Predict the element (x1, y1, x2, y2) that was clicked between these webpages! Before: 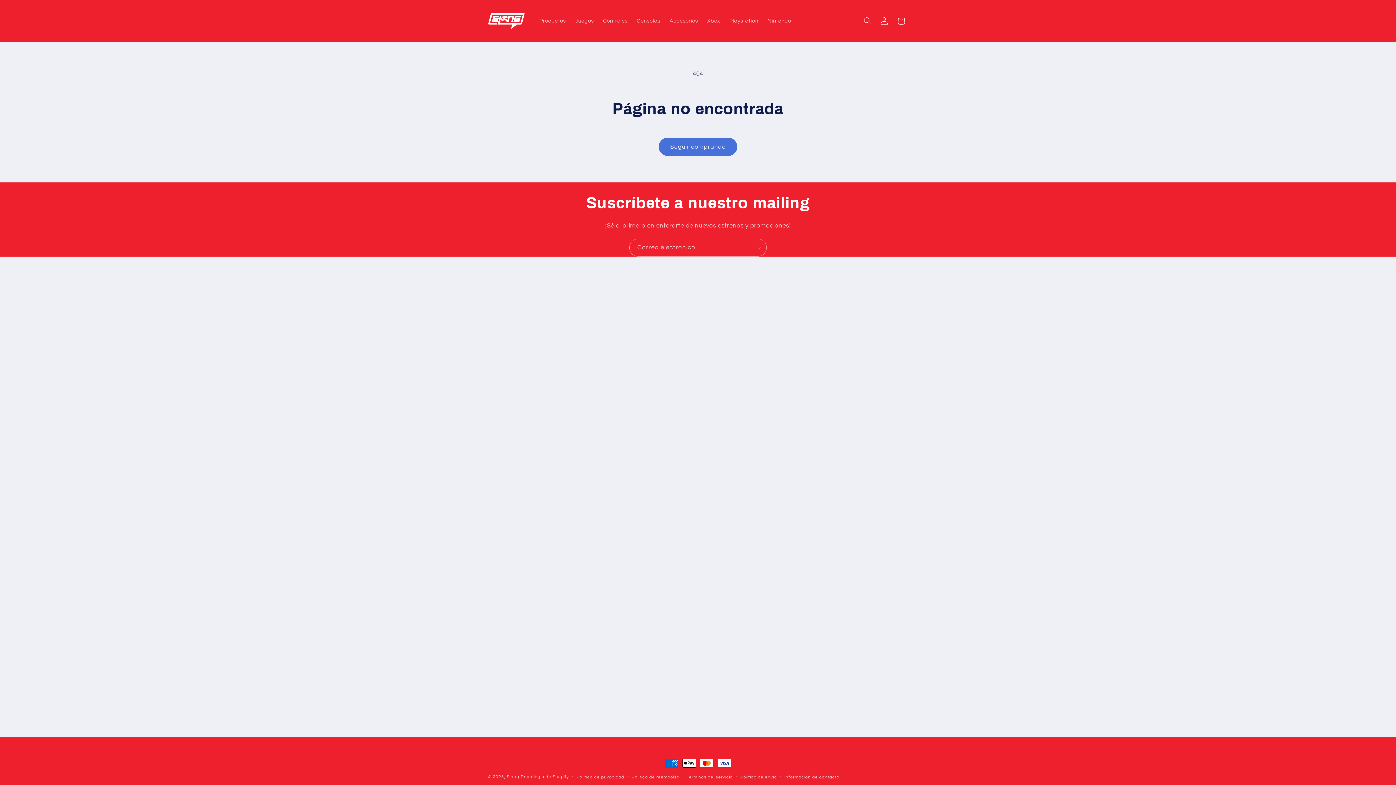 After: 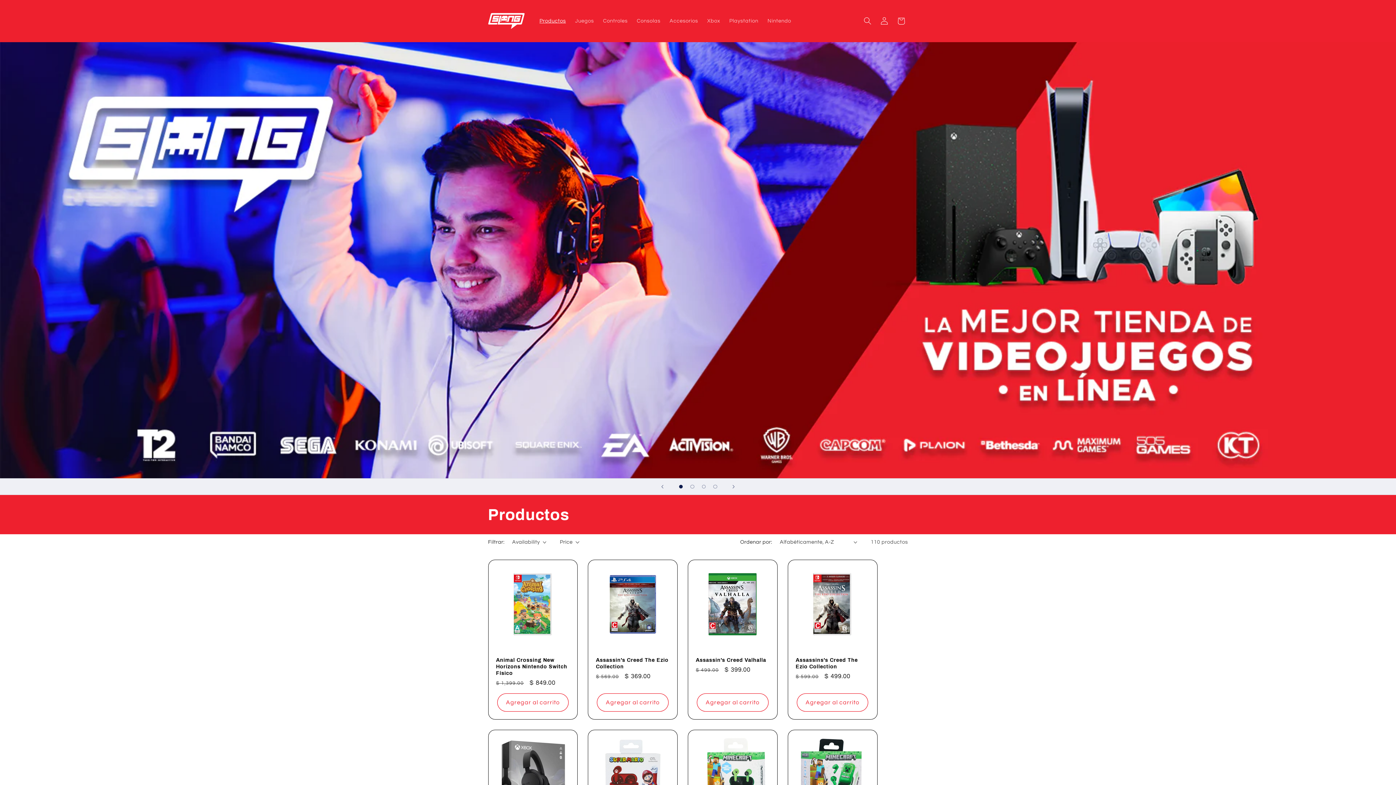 Action: label: Productos bbox: (535, 13, 570, 28)